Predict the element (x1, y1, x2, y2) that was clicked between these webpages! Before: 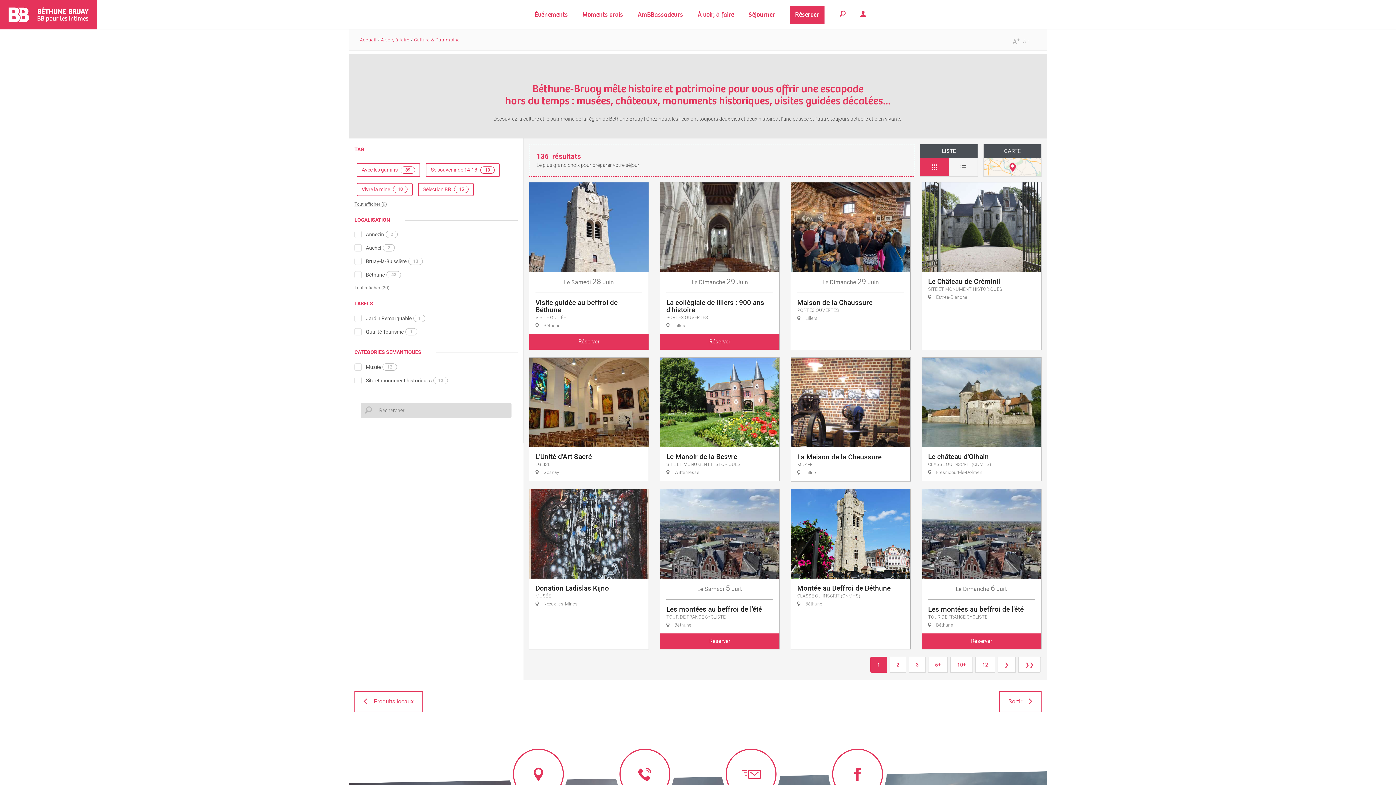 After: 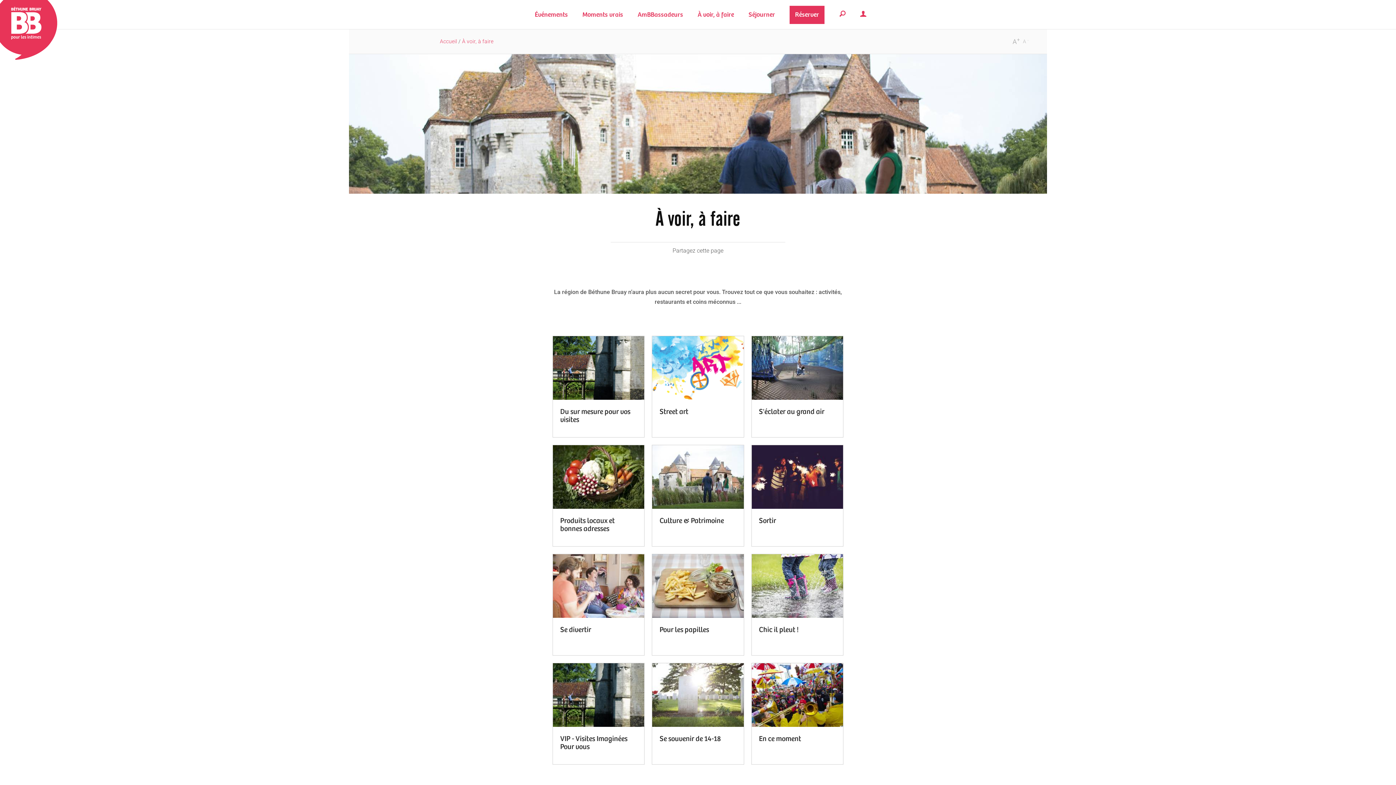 Action: bbox: (381, 37, 409, 42) label: À voir, à faire